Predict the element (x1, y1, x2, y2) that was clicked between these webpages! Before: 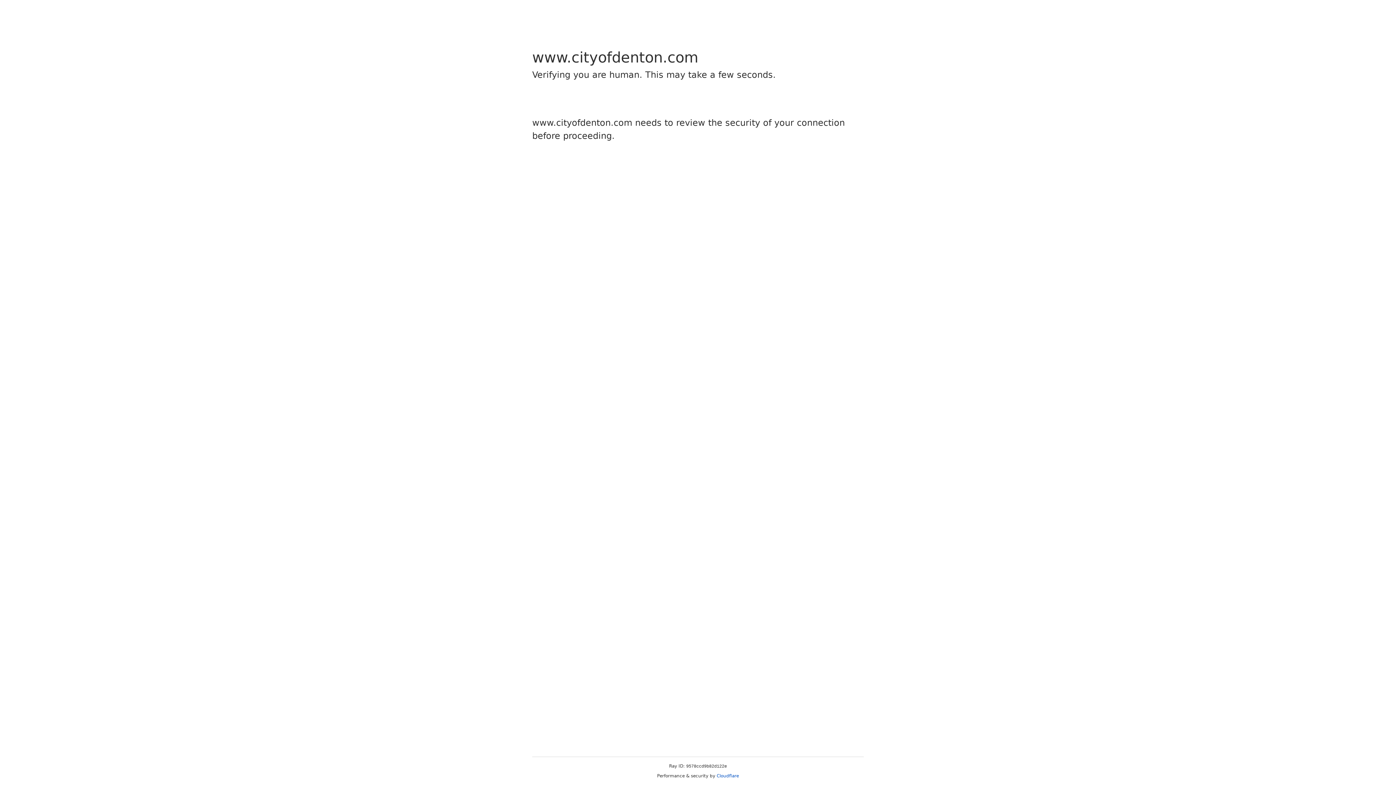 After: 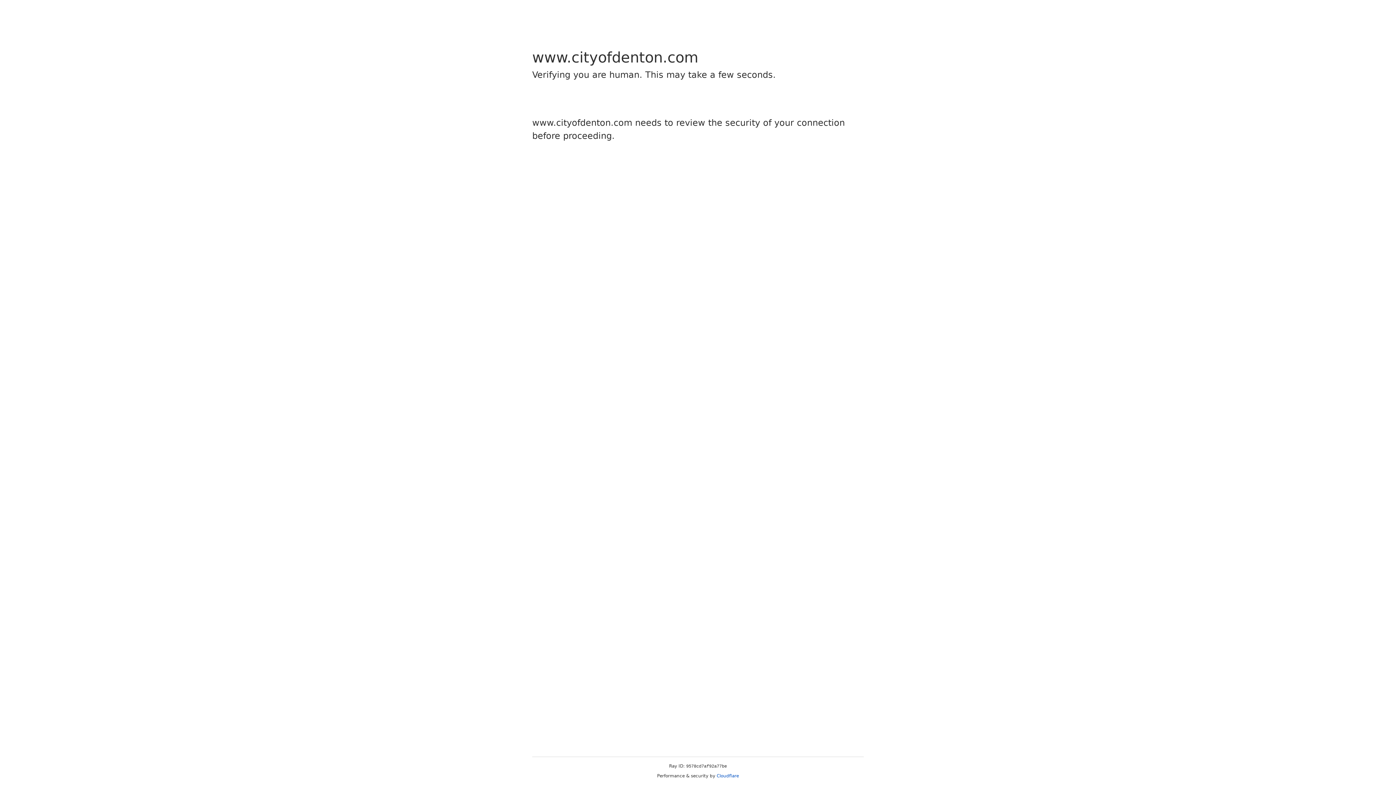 Action: label: Cloudflare bbox: (716, 773, 739, 778)